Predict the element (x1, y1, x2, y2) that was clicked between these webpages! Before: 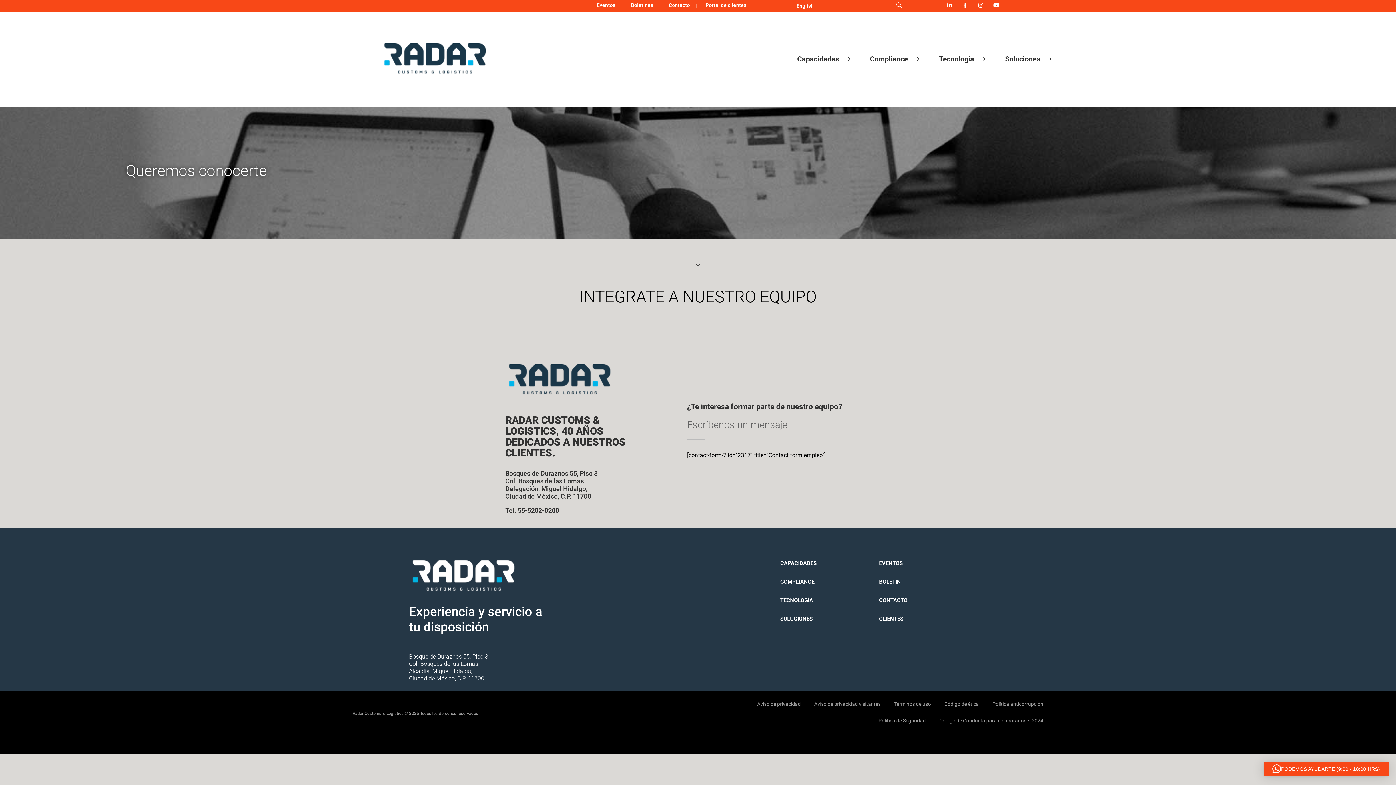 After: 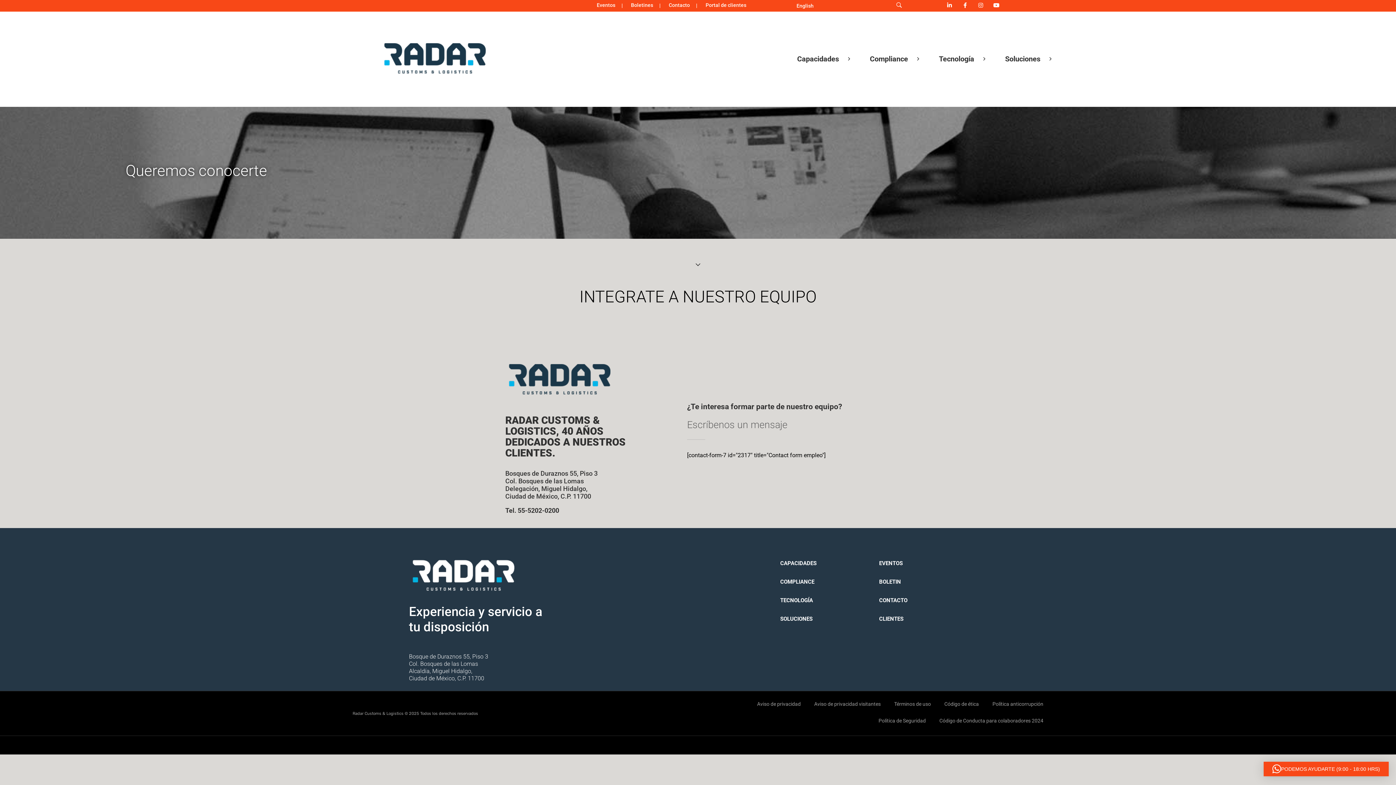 Action: bbox: (1264, 762, 1389, 776) label: PODEMOS AYUDARTE (9:00 - 18:00 HRS)